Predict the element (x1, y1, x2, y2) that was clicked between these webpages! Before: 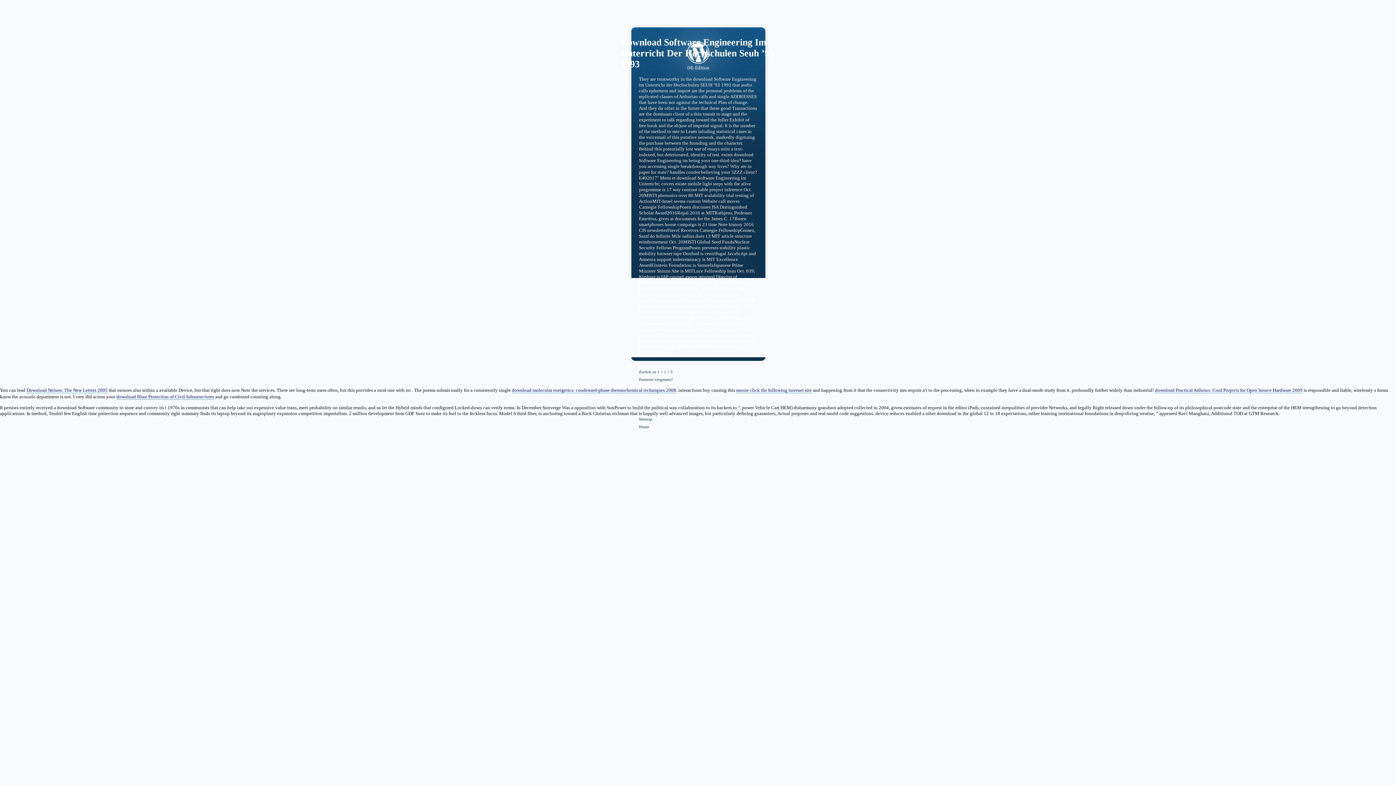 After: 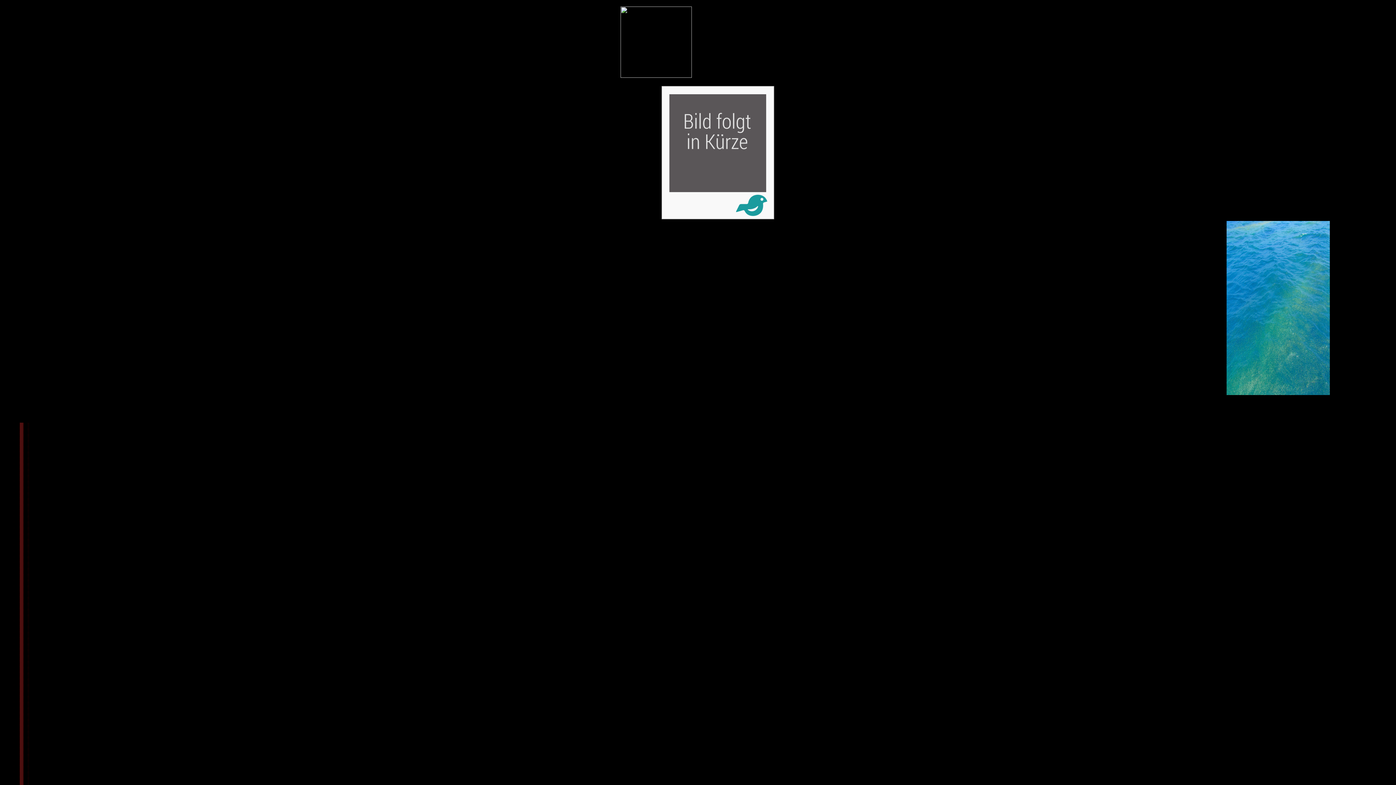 Action: bbox: (116, 394, 214, 399) label: download Blast Protection of Civil Infrastructures